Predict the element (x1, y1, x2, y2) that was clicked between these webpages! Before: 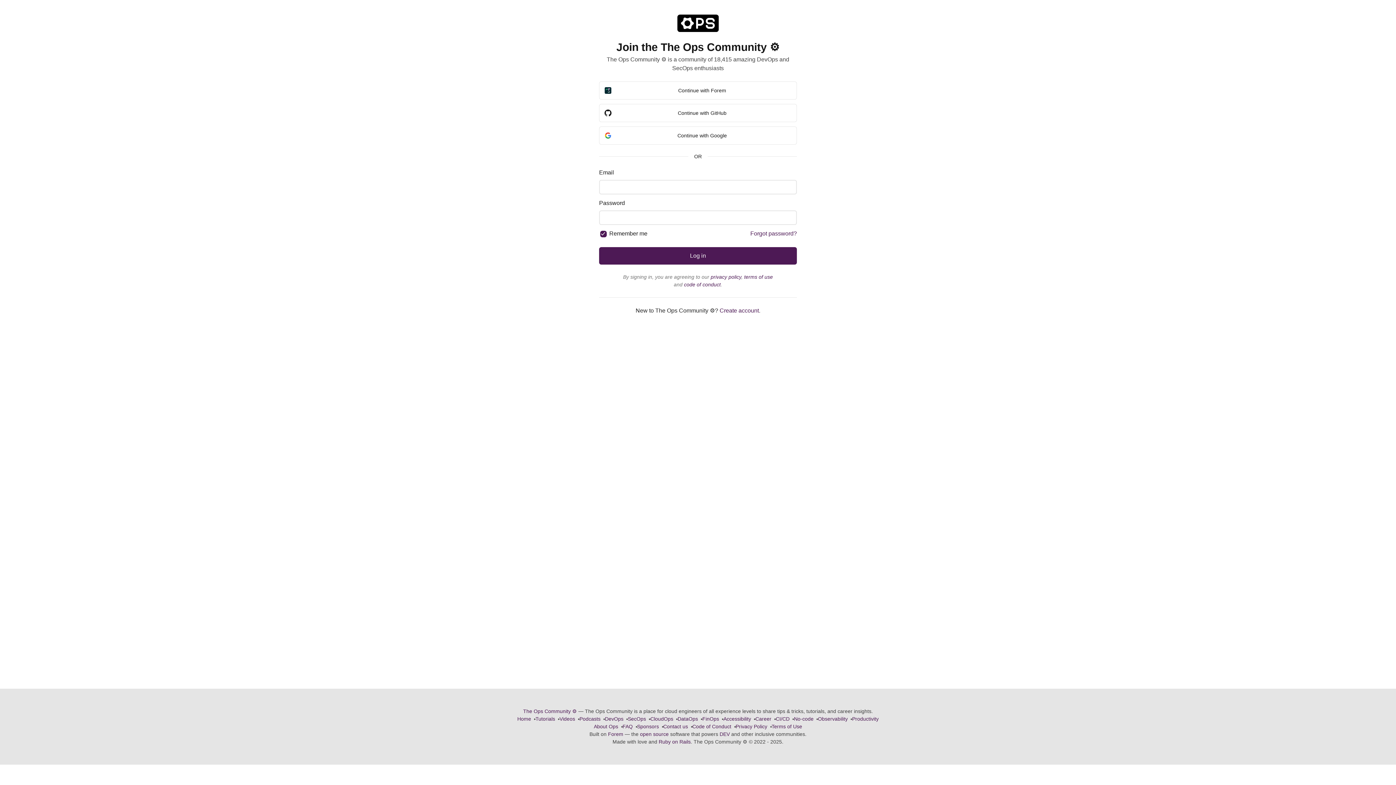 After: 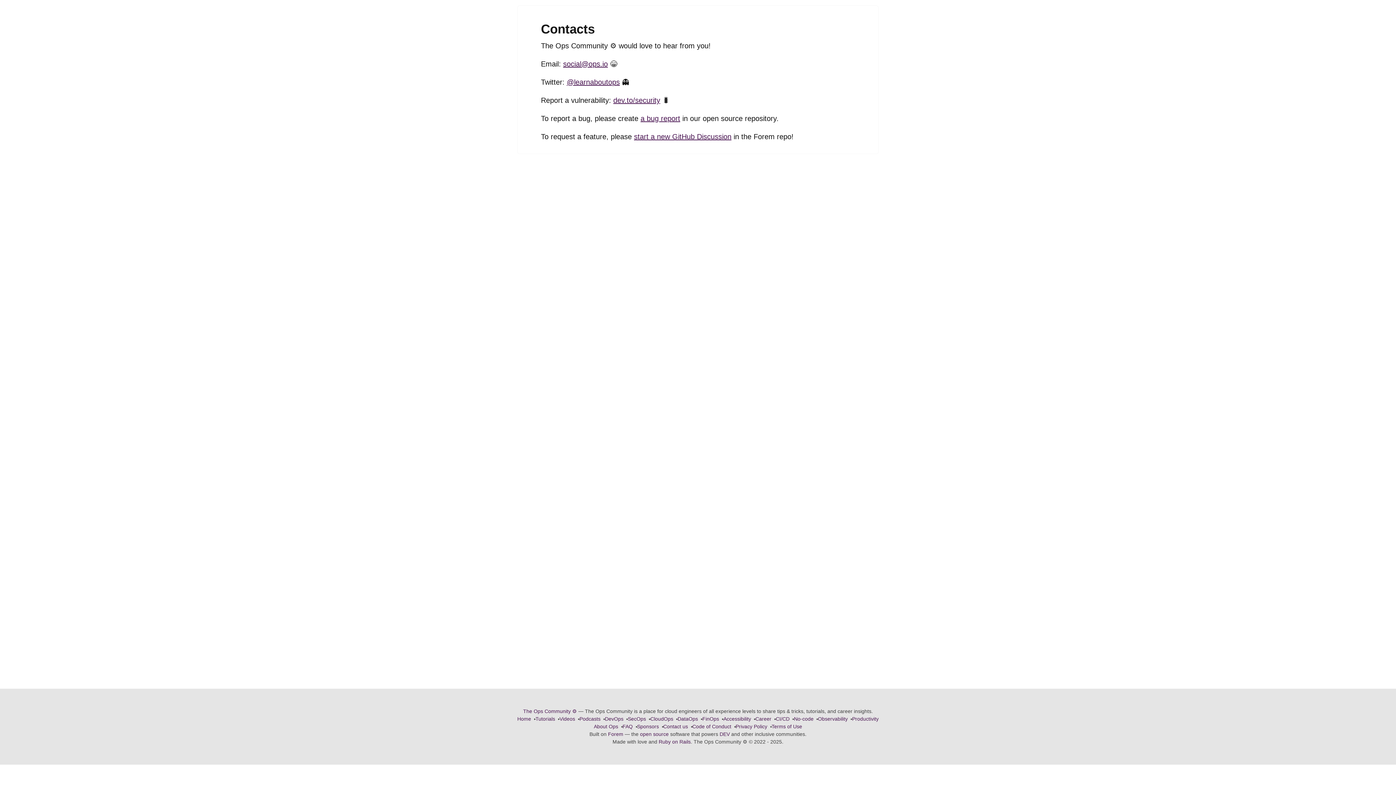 Action: label: Contact us bbox: (663, 723, 688, 730)